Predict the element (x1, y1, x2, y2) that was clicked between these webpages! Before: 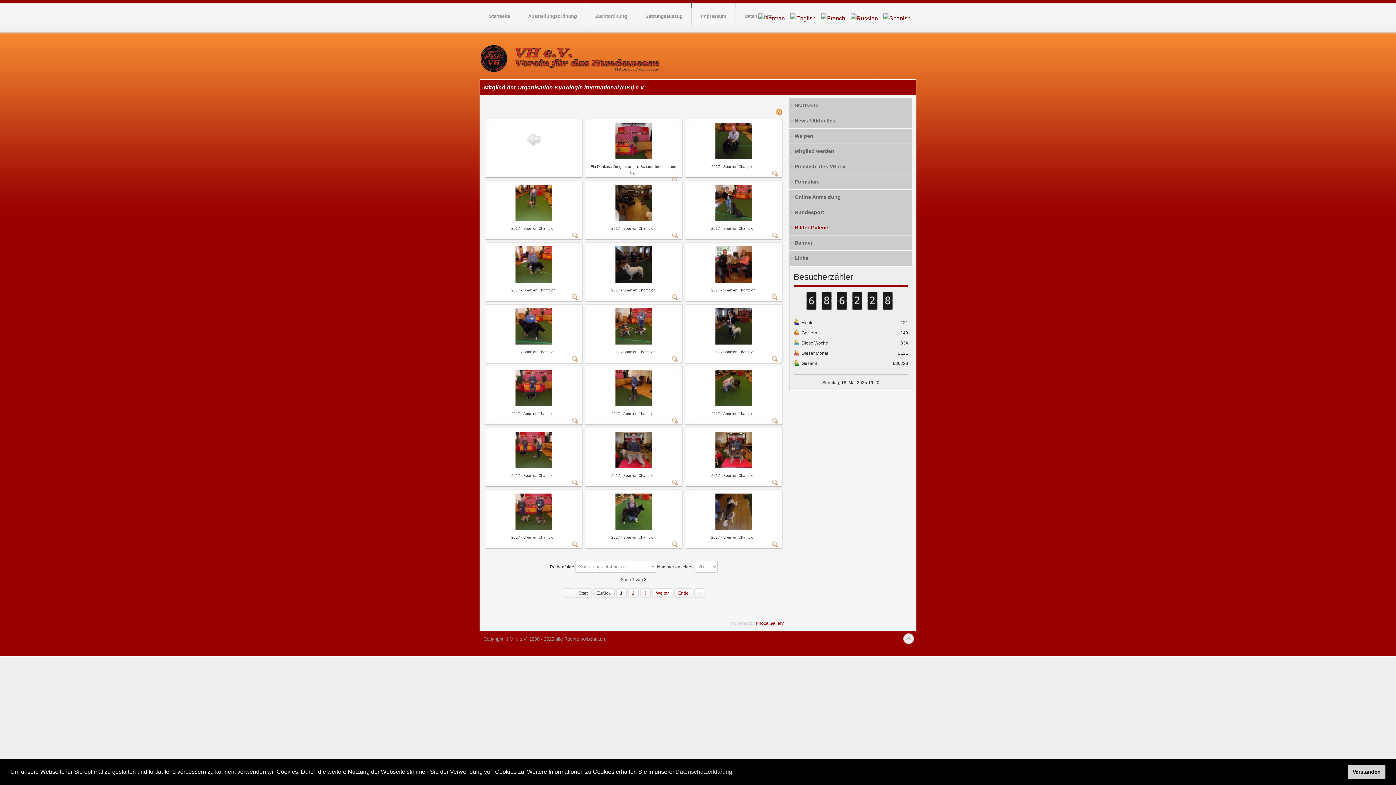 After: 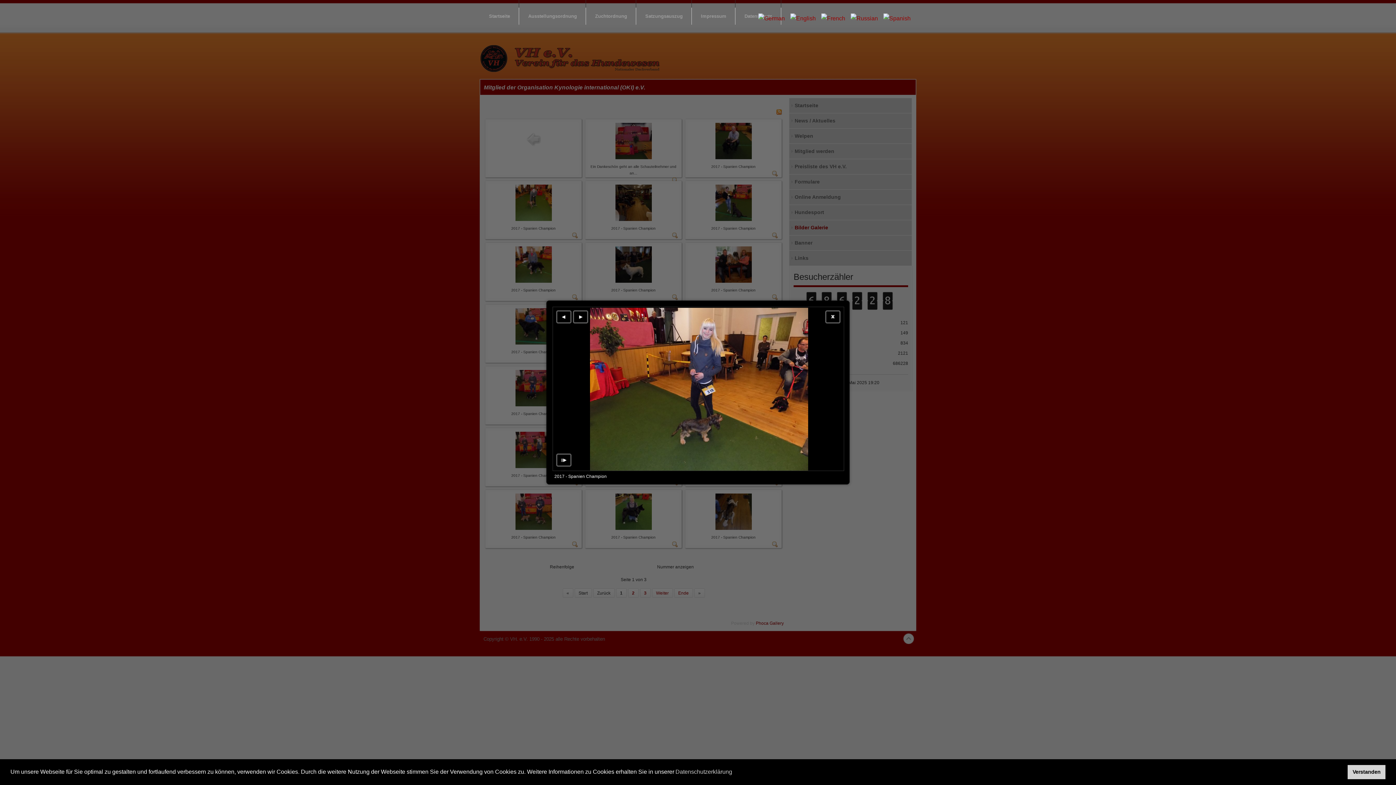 Action: bbox: (672, 420, 678, 425)